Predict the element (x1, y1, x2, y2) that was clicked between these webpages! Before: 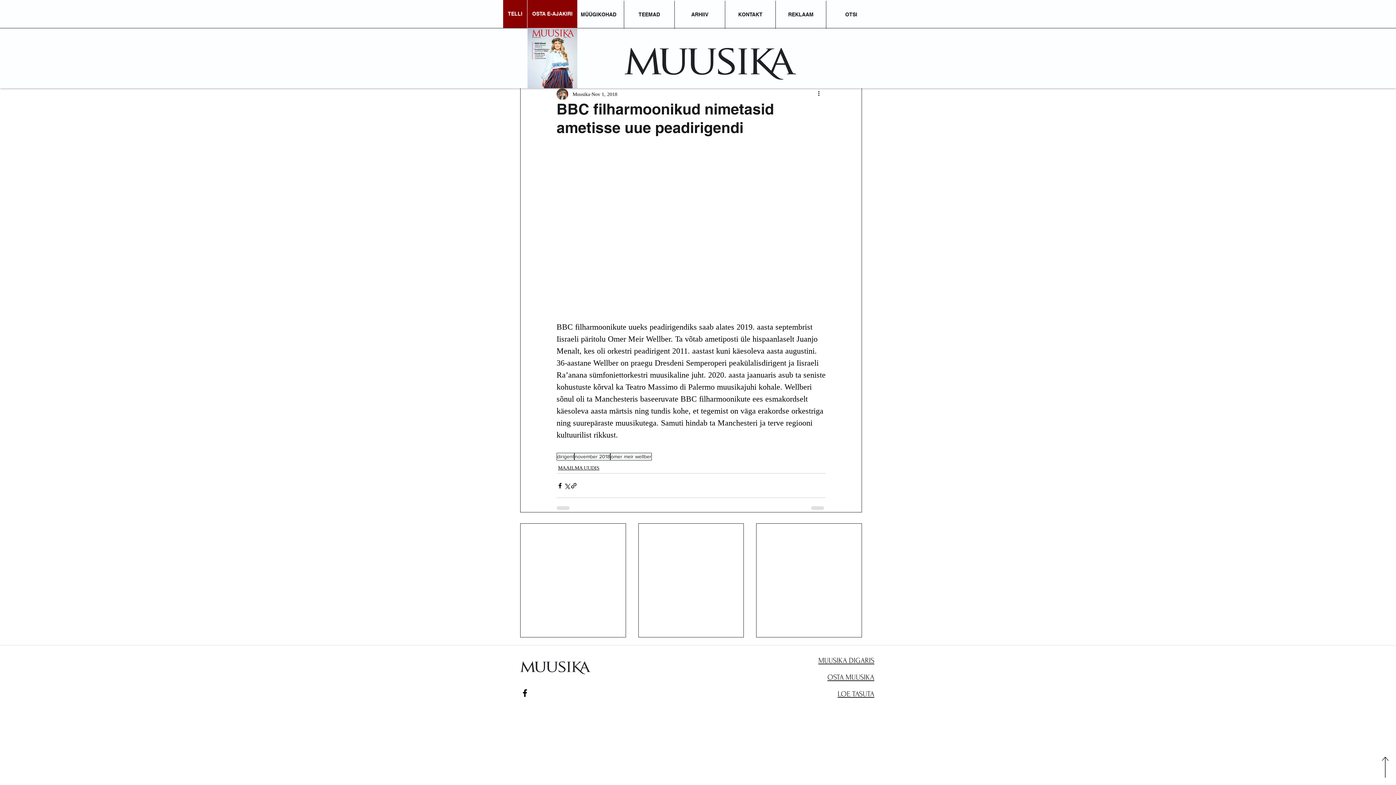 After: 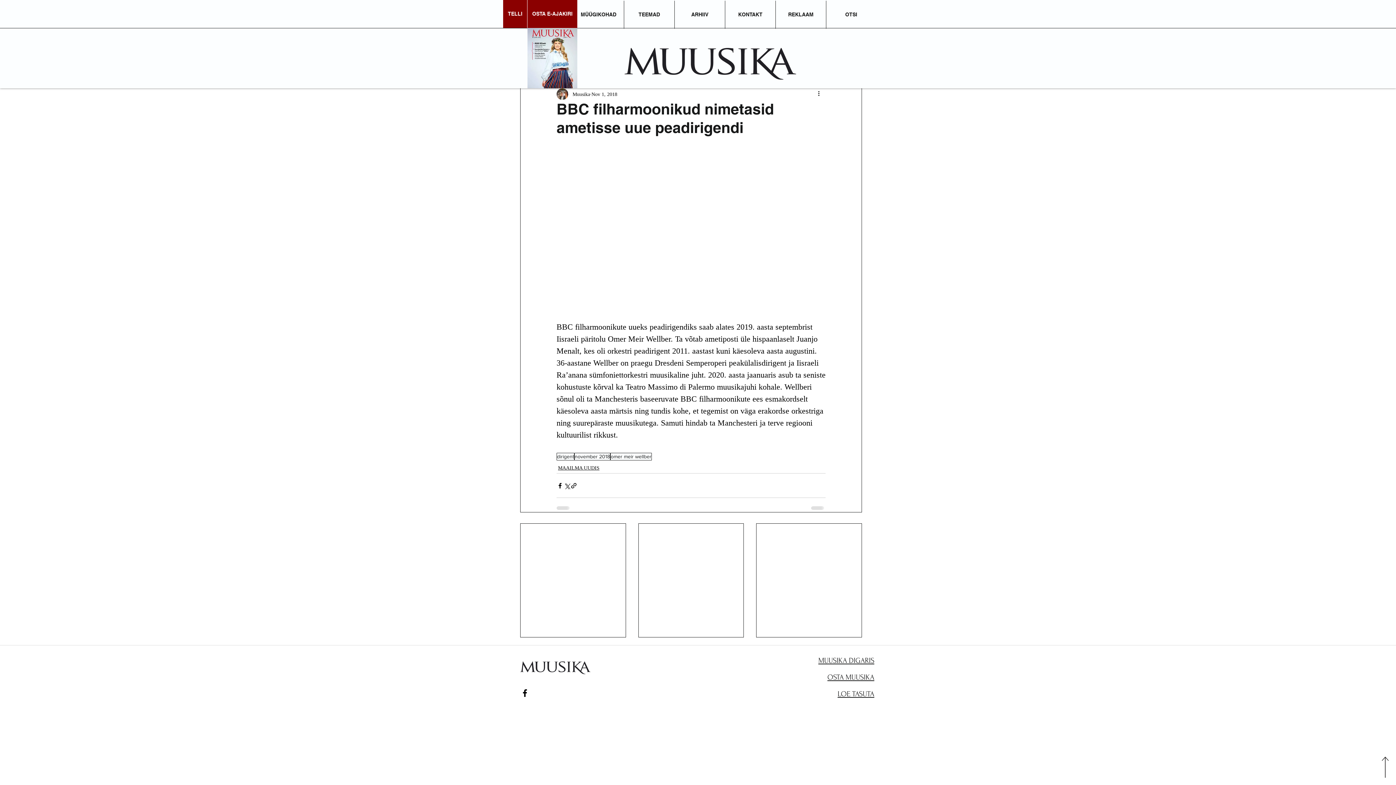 Action: bbox: (520, 688, 530, 698) label: Facebook